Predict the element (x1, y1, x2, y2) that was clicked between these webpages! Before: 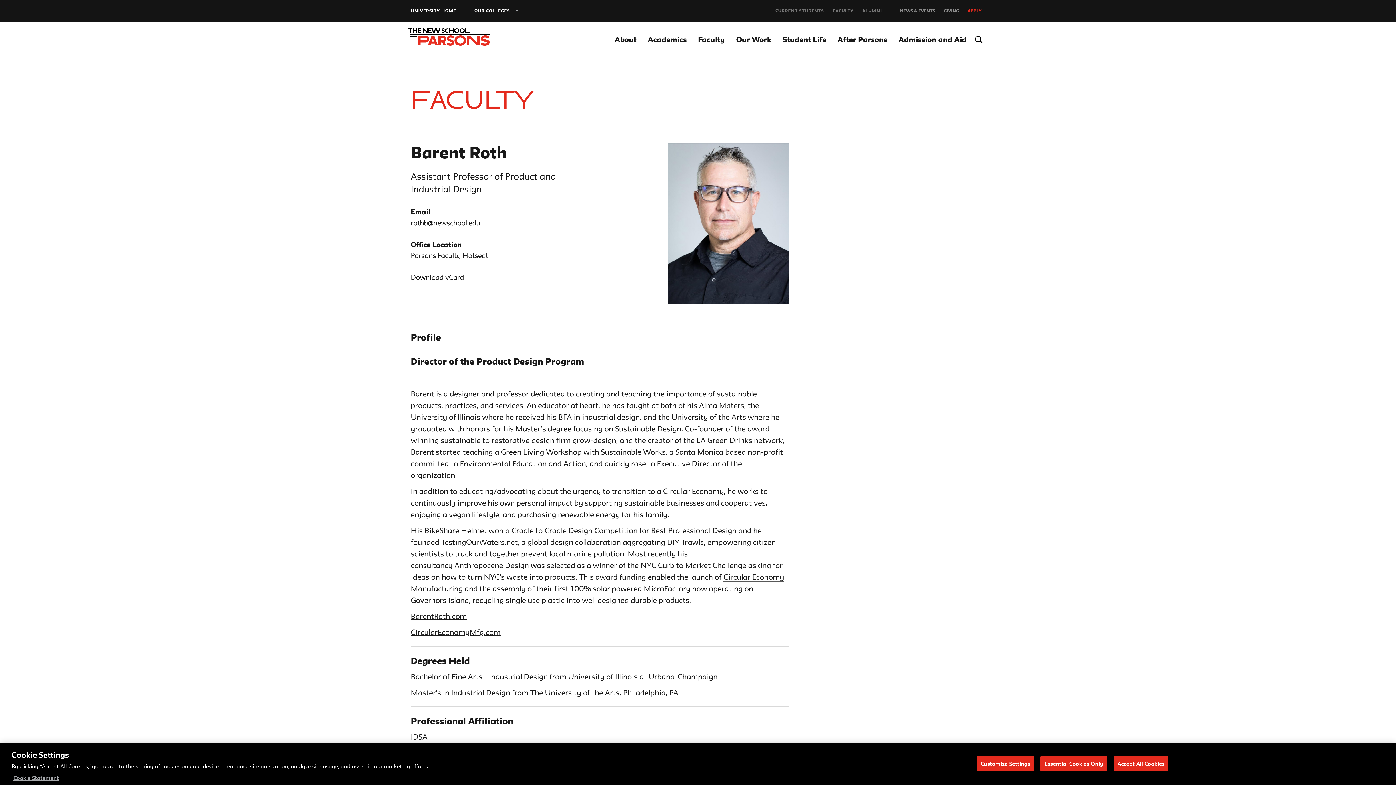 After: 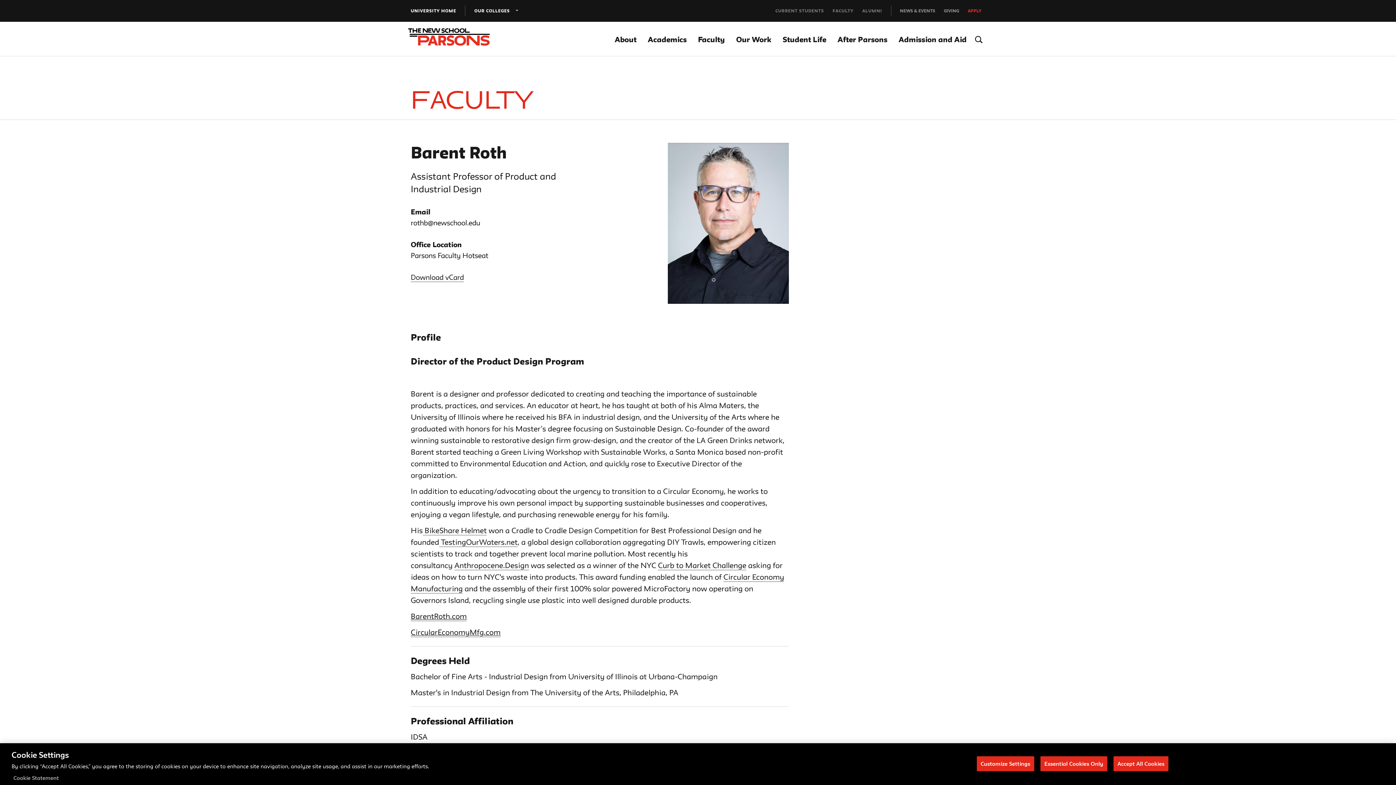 Action: label: More information about your privacy, opens in a new tab bbox: (13, 775, 58, 781)